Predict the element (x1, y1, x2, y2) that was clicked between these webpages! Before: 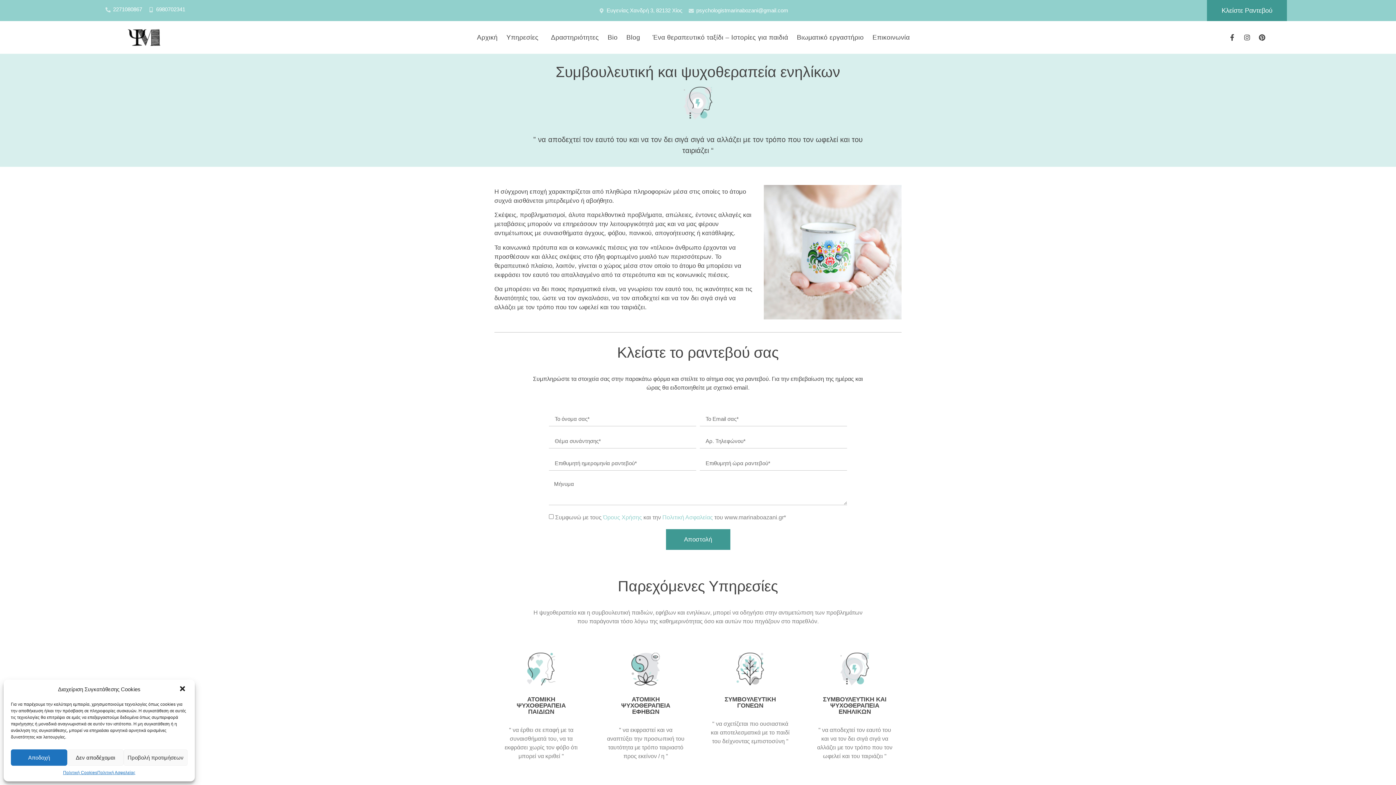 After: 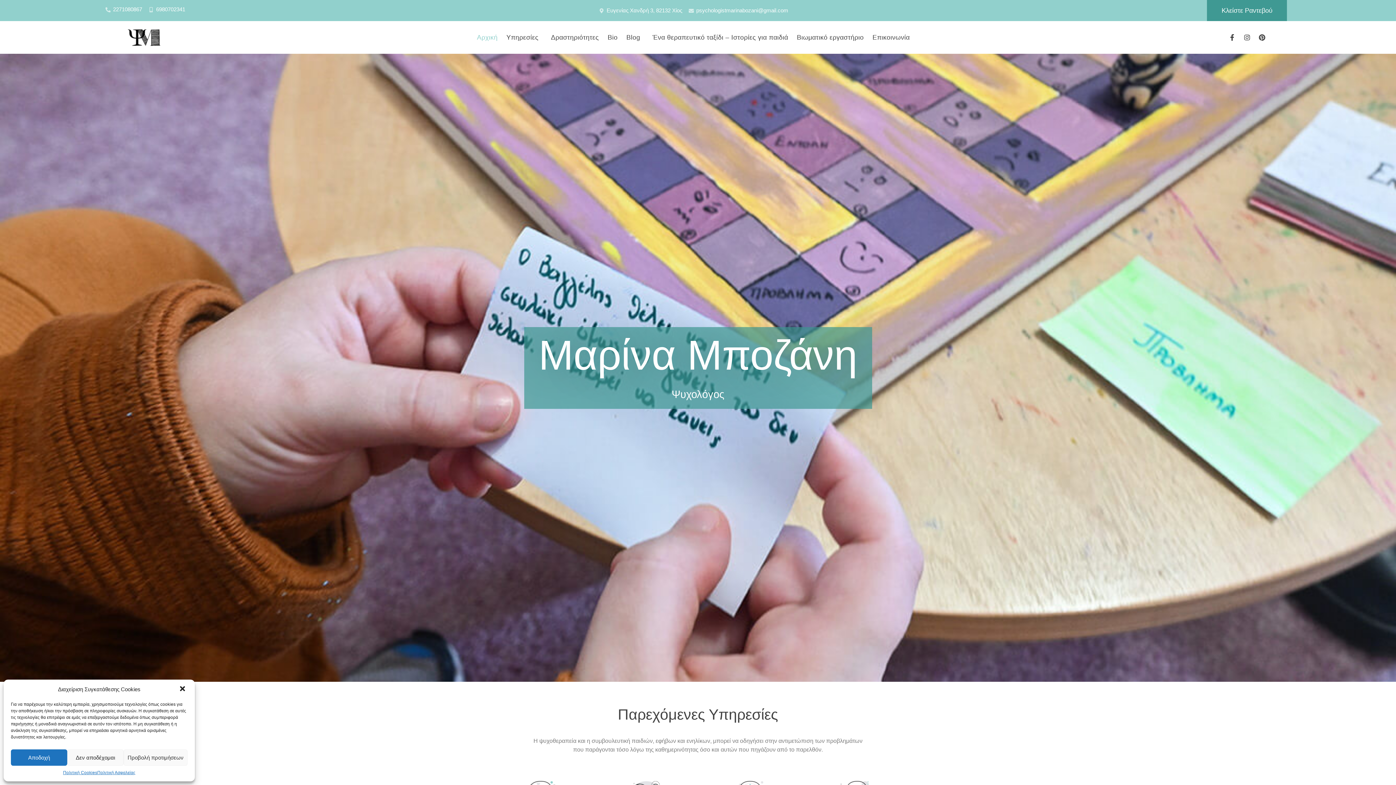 Action: bbox: (472, 24, 502, 50) label: Αρχική